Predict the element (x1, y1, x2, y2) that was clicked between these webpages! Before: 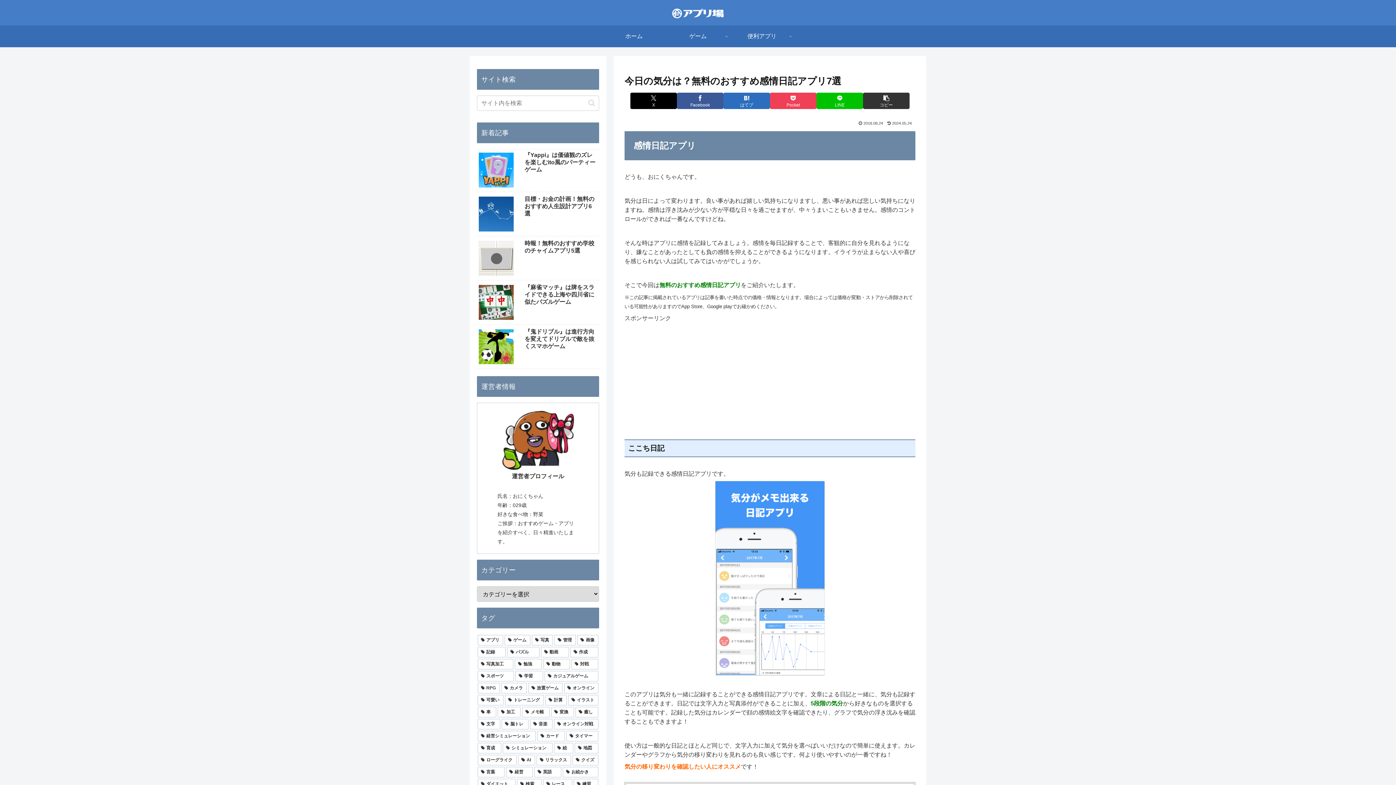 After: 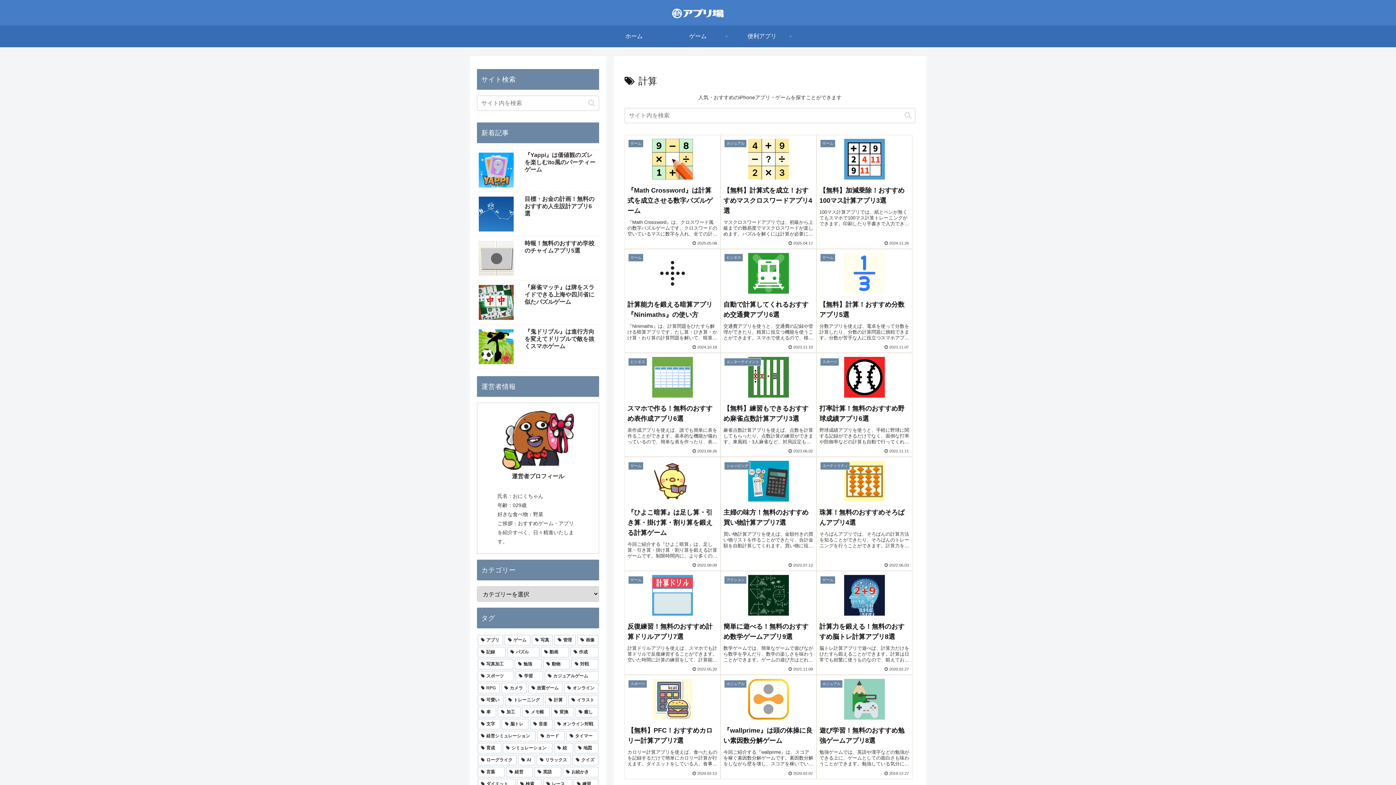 Action: label: 計算 (34個の項目) bbox: (545, 695, 566, 705)